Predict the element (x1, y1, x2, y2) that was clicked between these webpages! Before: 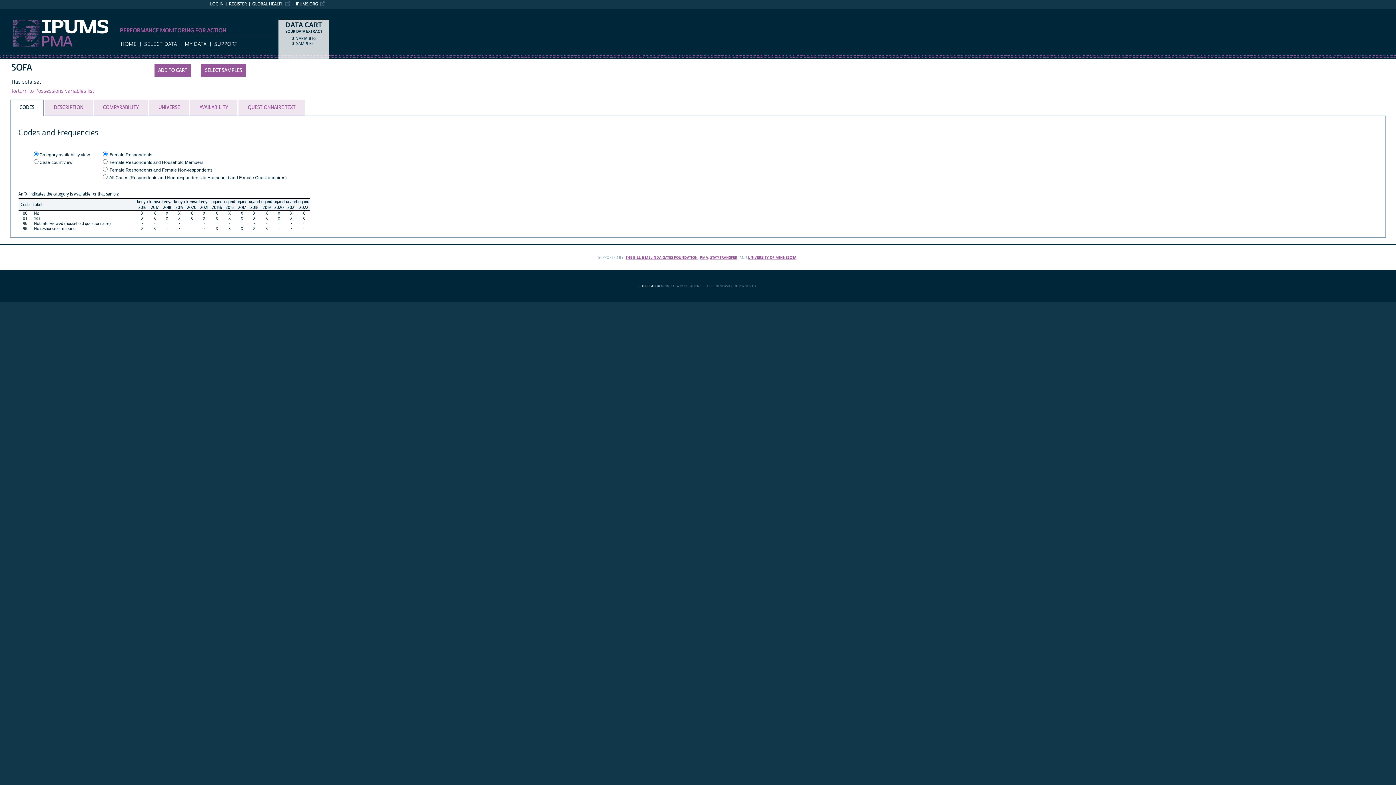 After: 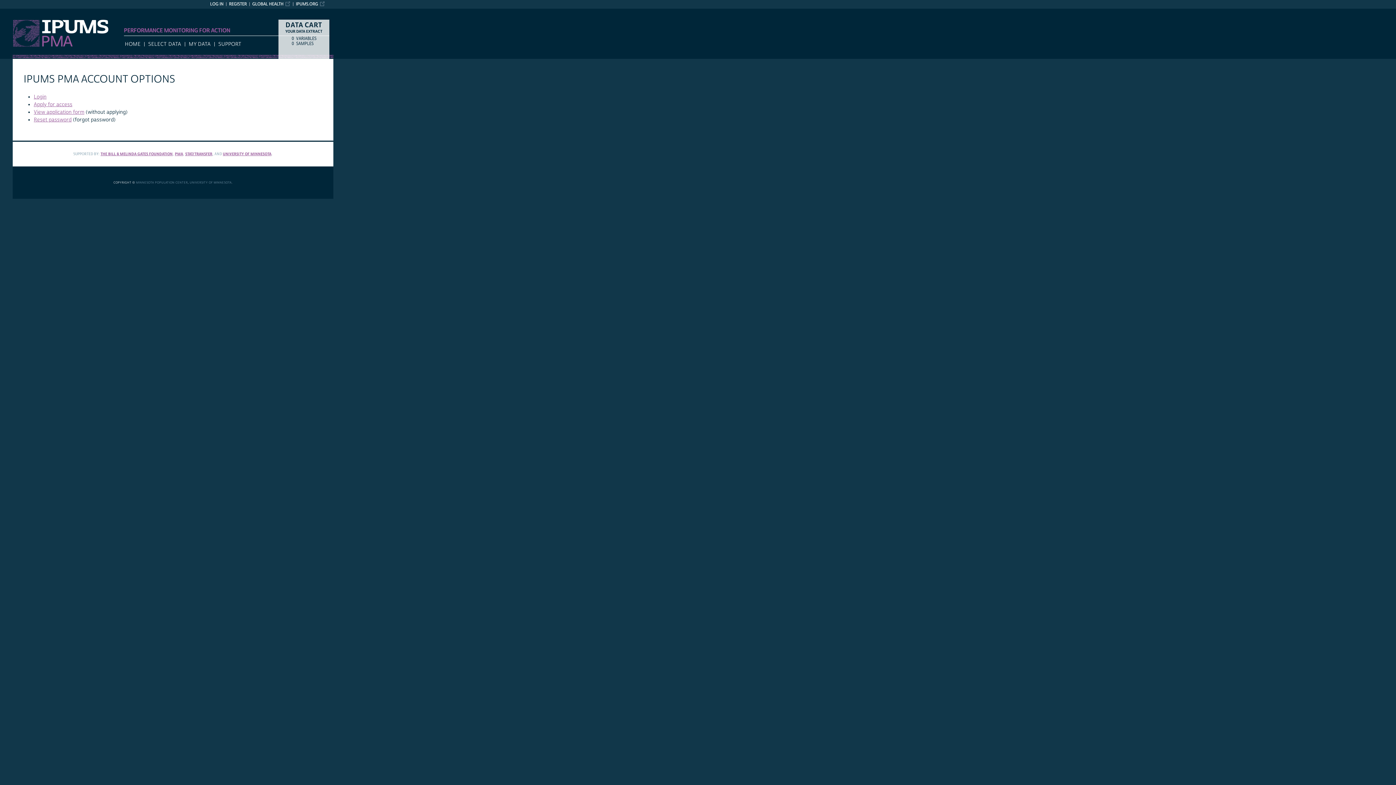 Action: label: REGISTER bbox: (229, 1, 246, 6)